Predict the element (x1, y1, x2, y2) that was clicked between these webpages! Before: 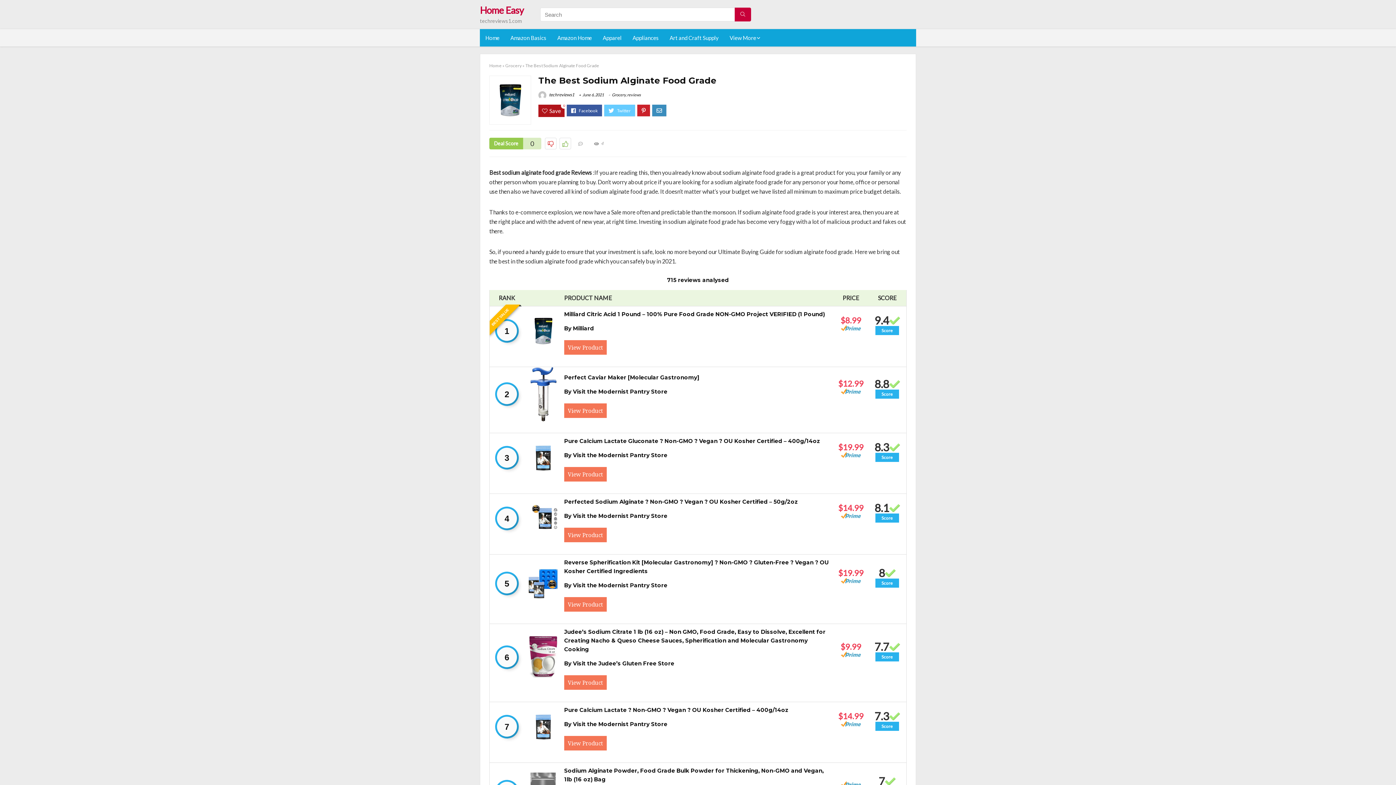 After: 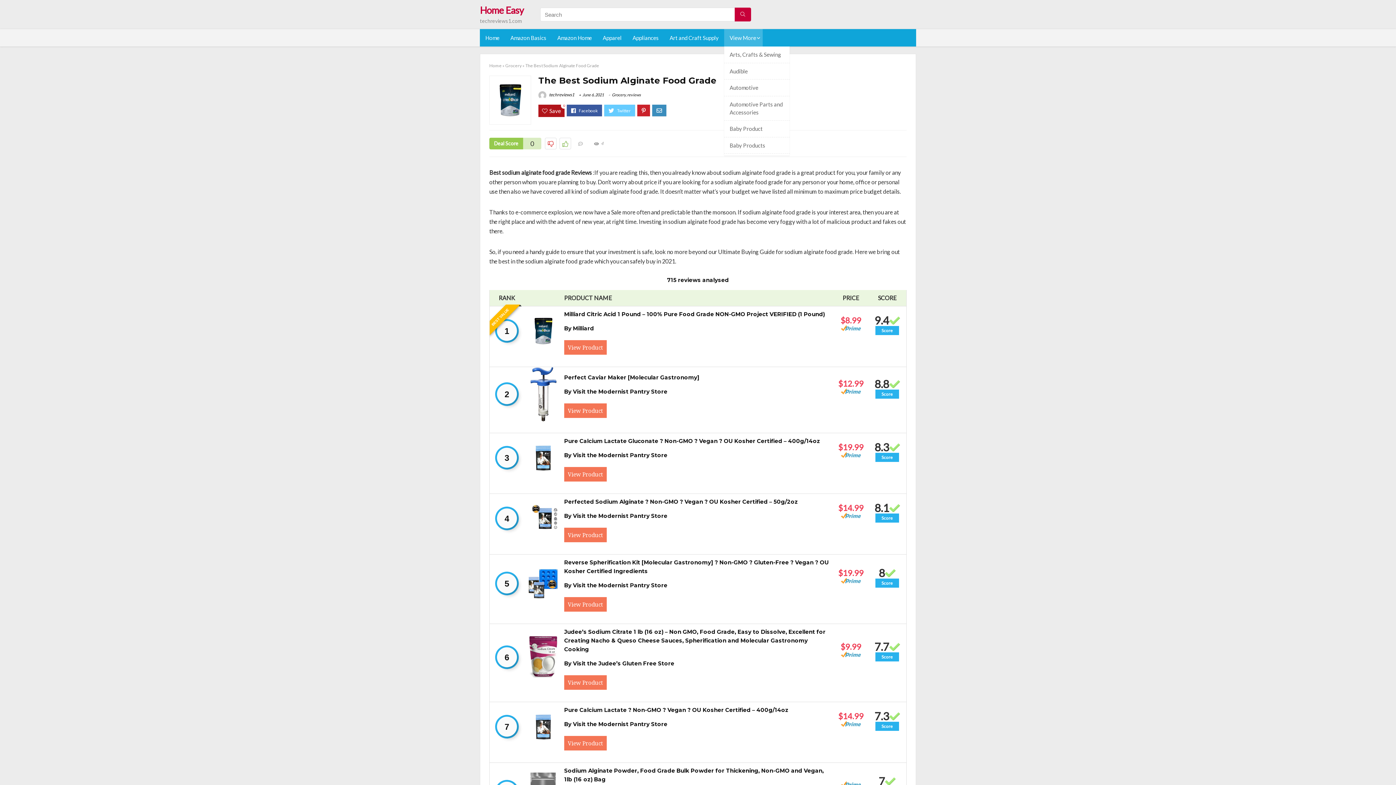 Action: bbox: (724, 29, 762, 46) label: View More